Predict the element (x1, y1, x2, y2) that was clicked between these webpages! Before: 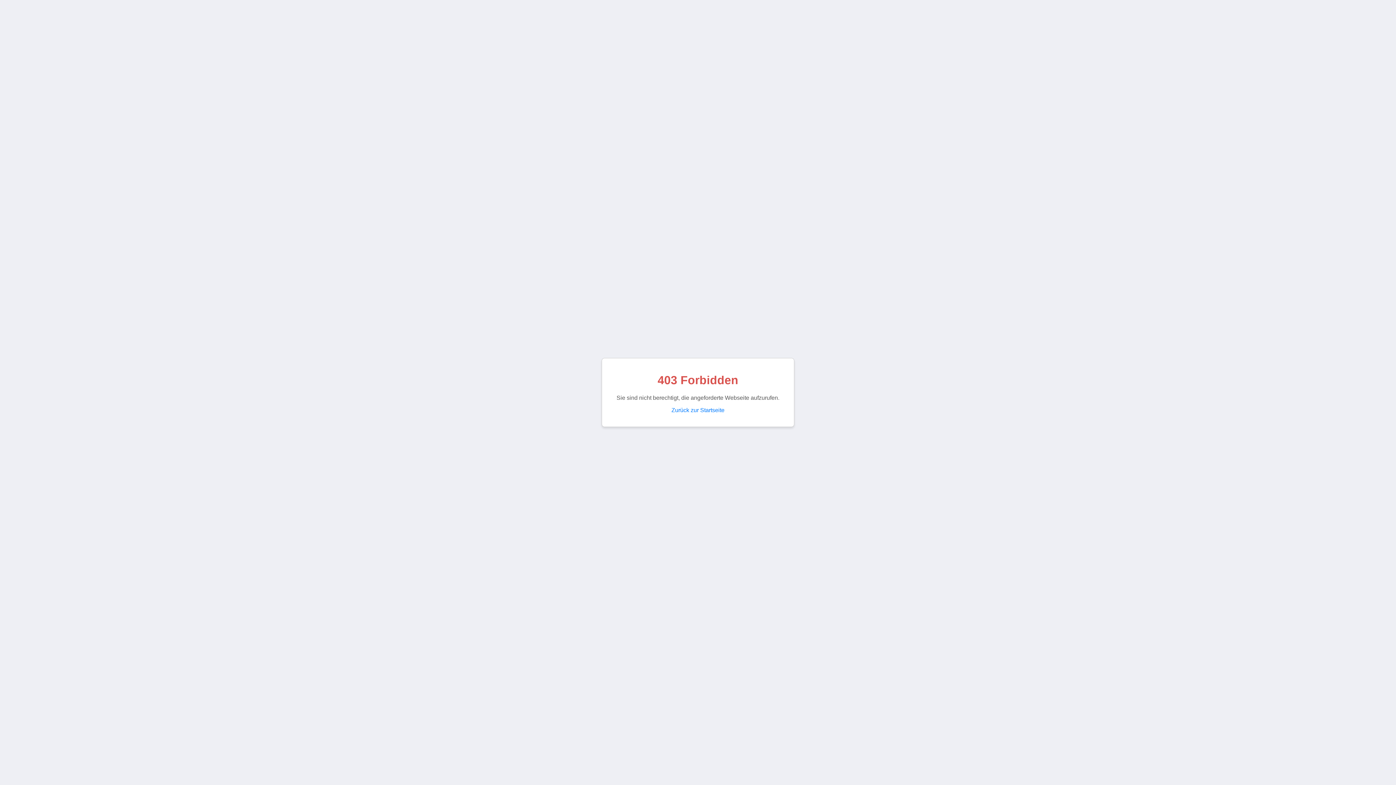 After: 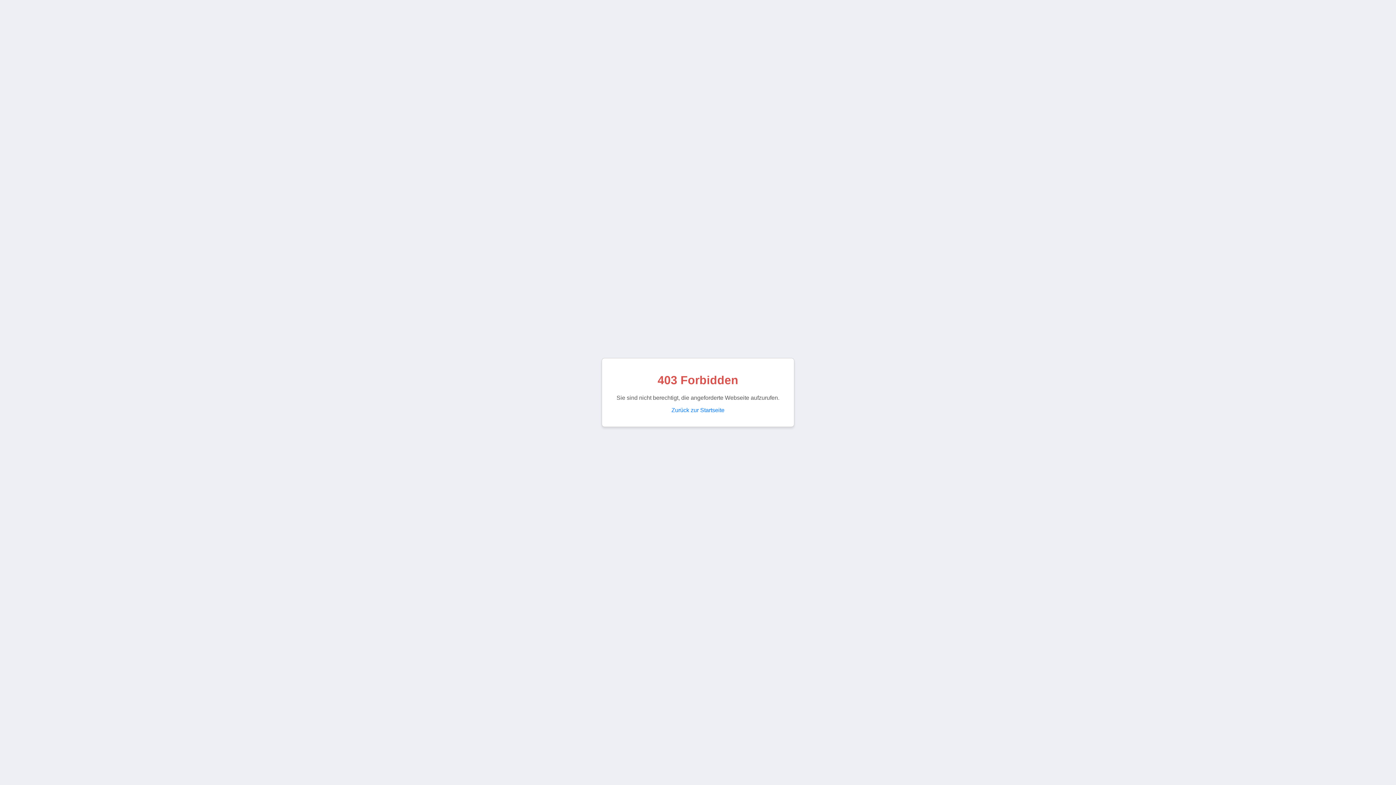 Action: label: Zurück zur Startseite bbox: (671, 407, 724, 413)